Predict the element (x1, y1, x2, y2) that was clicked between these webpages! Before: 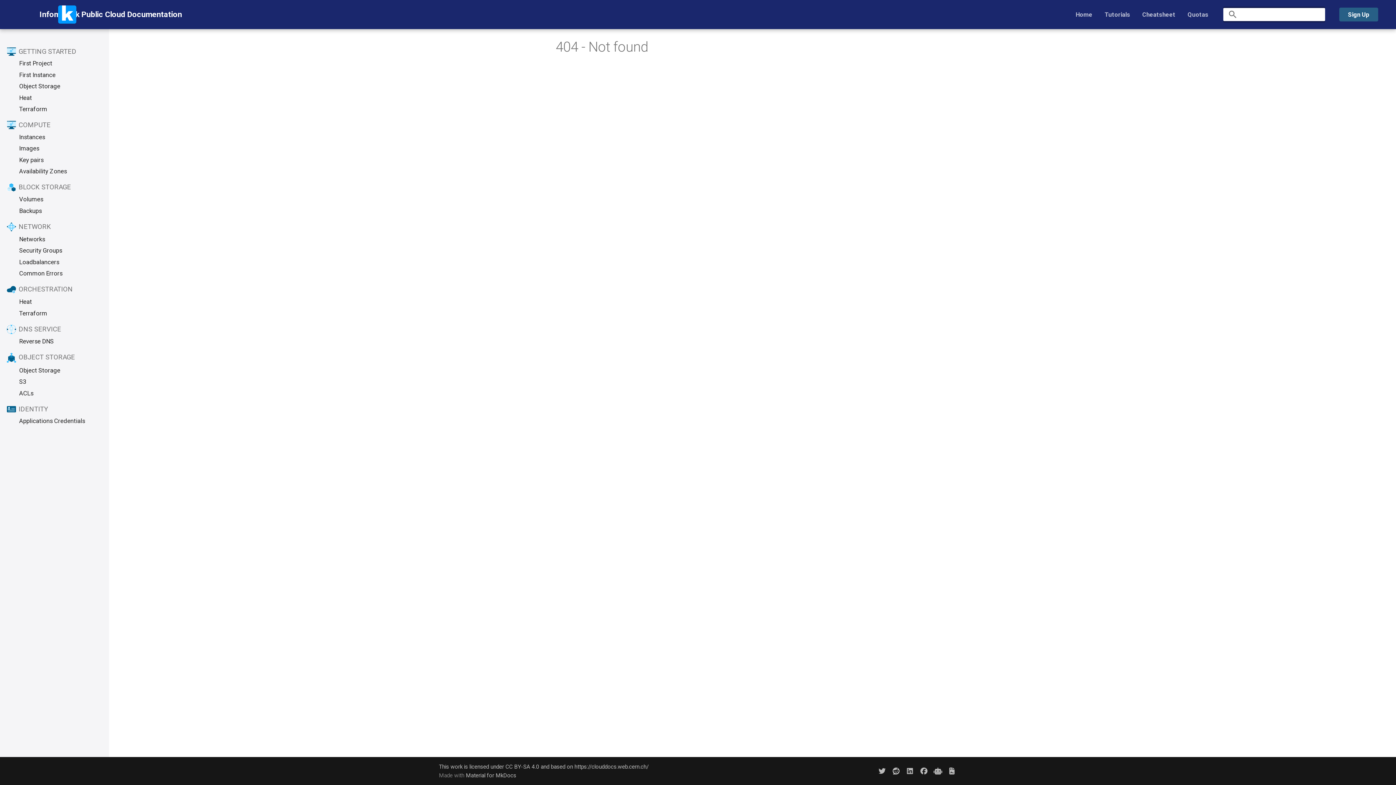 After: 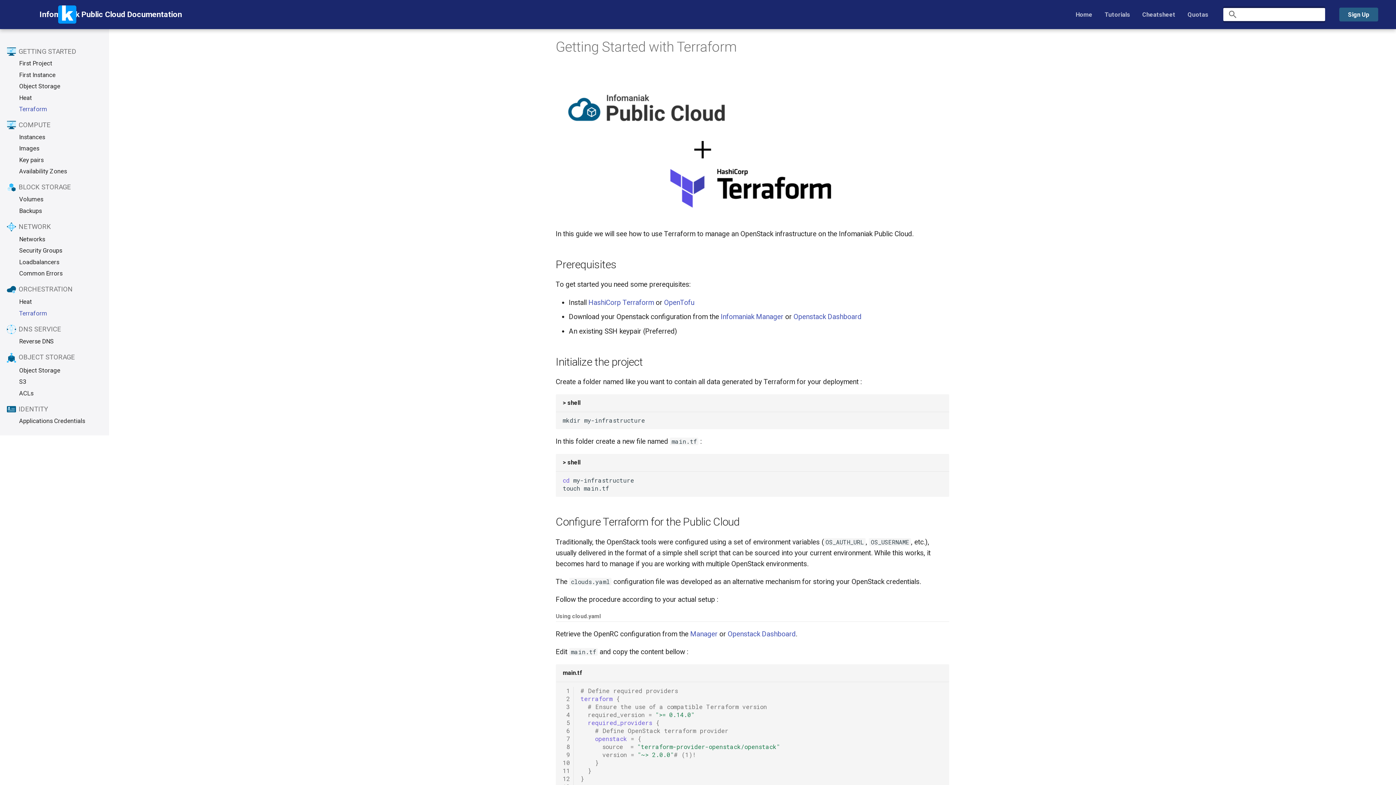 Action: bbox: (19, 309, 98, 317) label: Terraform